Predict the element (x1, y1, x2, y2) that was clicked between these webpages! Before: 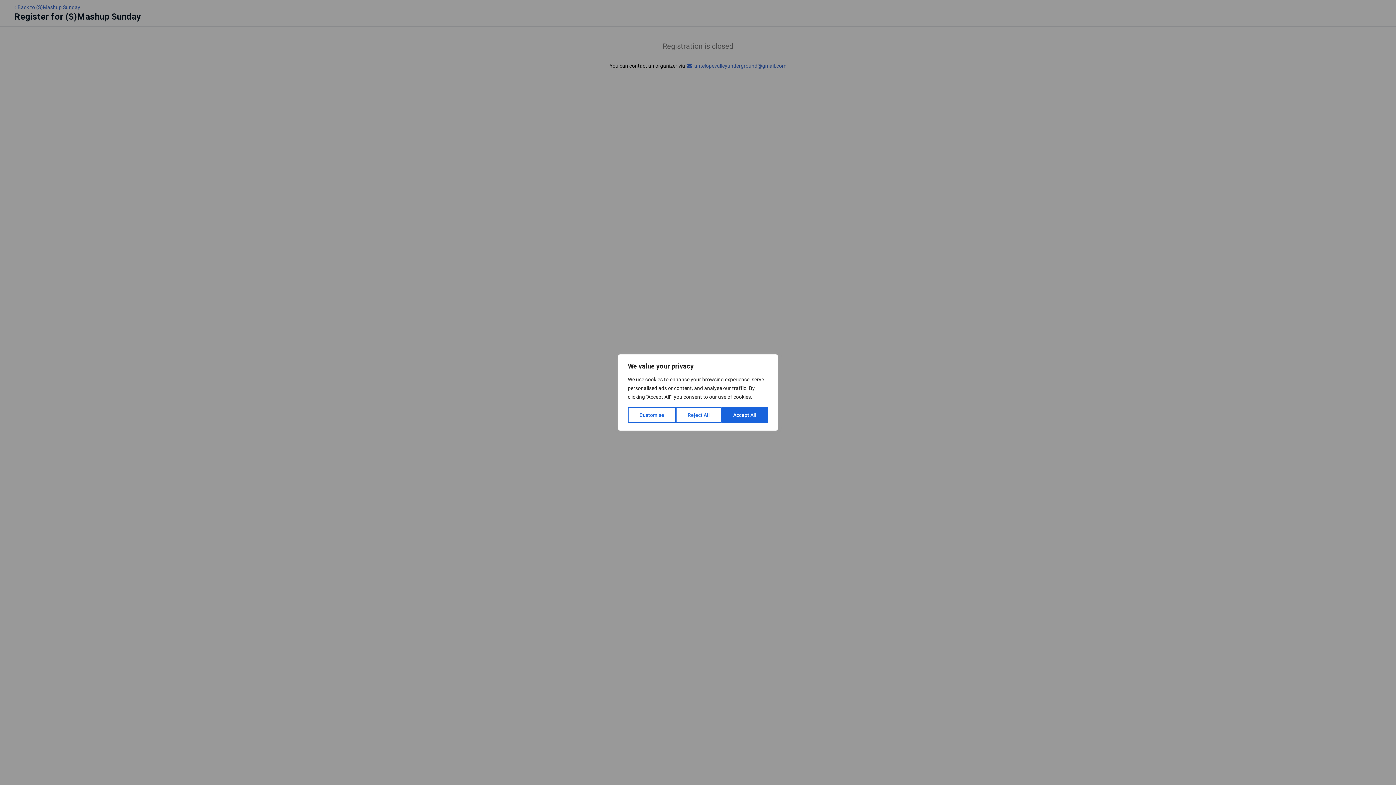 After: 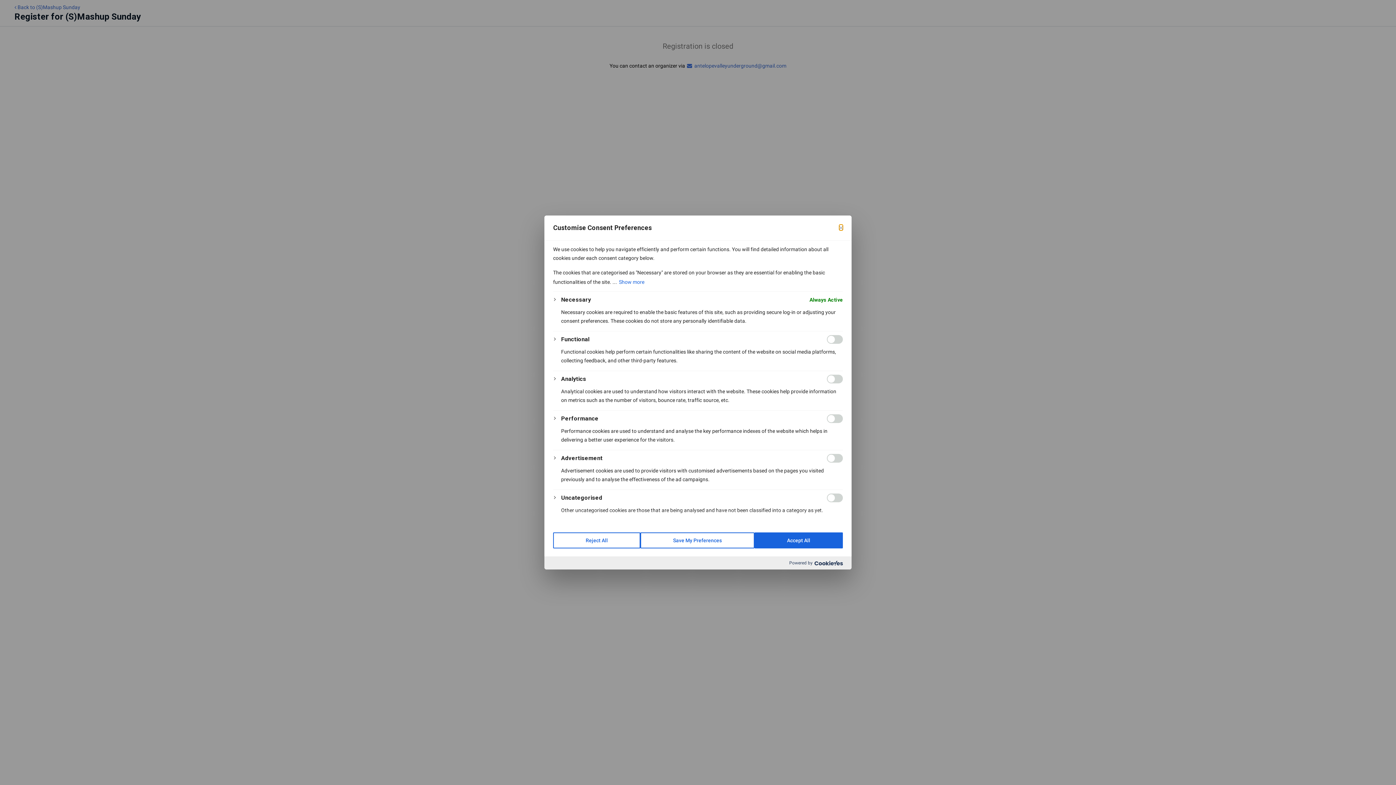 Action: bbox: (628, 407, 676, 423) label: Customise